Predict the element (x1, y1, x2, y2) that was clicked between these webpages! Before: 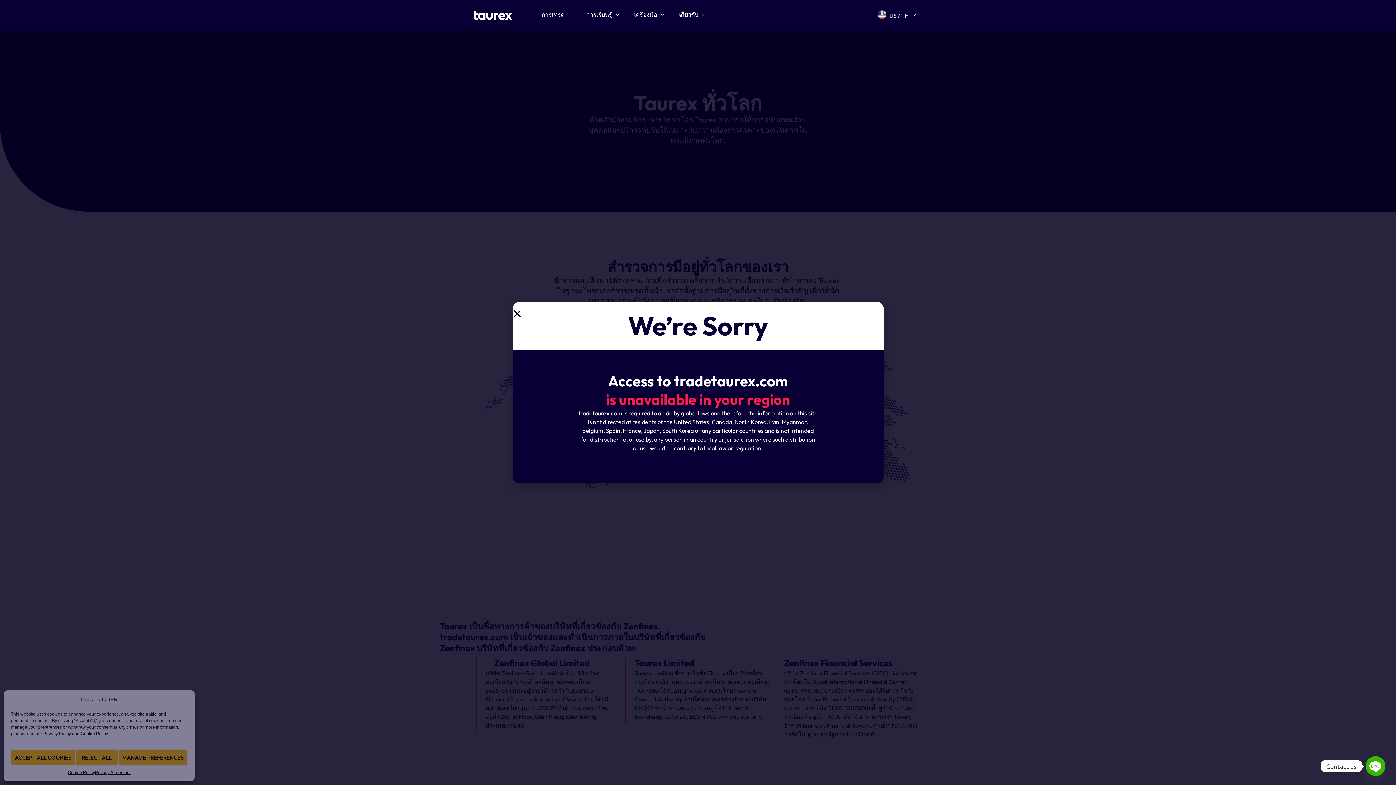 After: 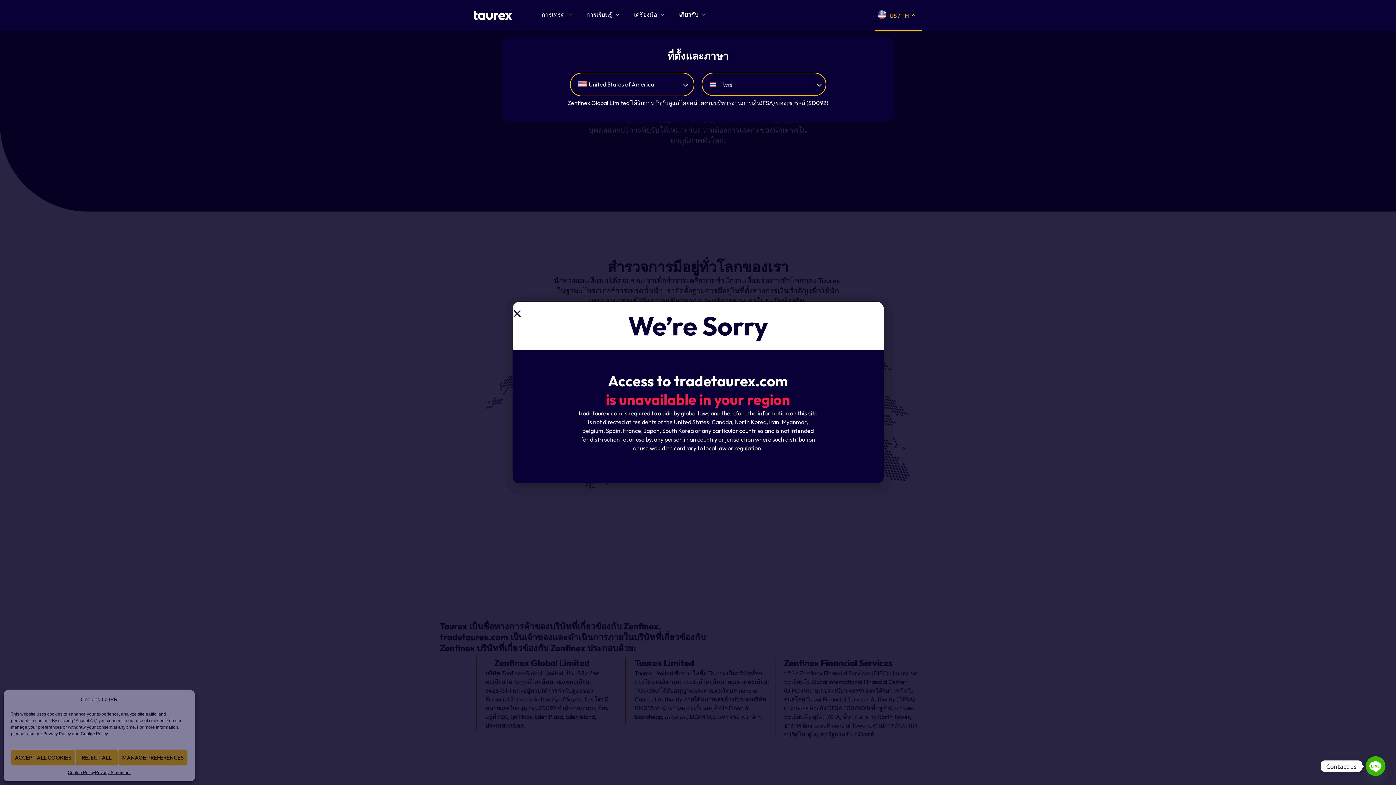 Action: label:  US / TH bbox: (874, 10, 922, 19)